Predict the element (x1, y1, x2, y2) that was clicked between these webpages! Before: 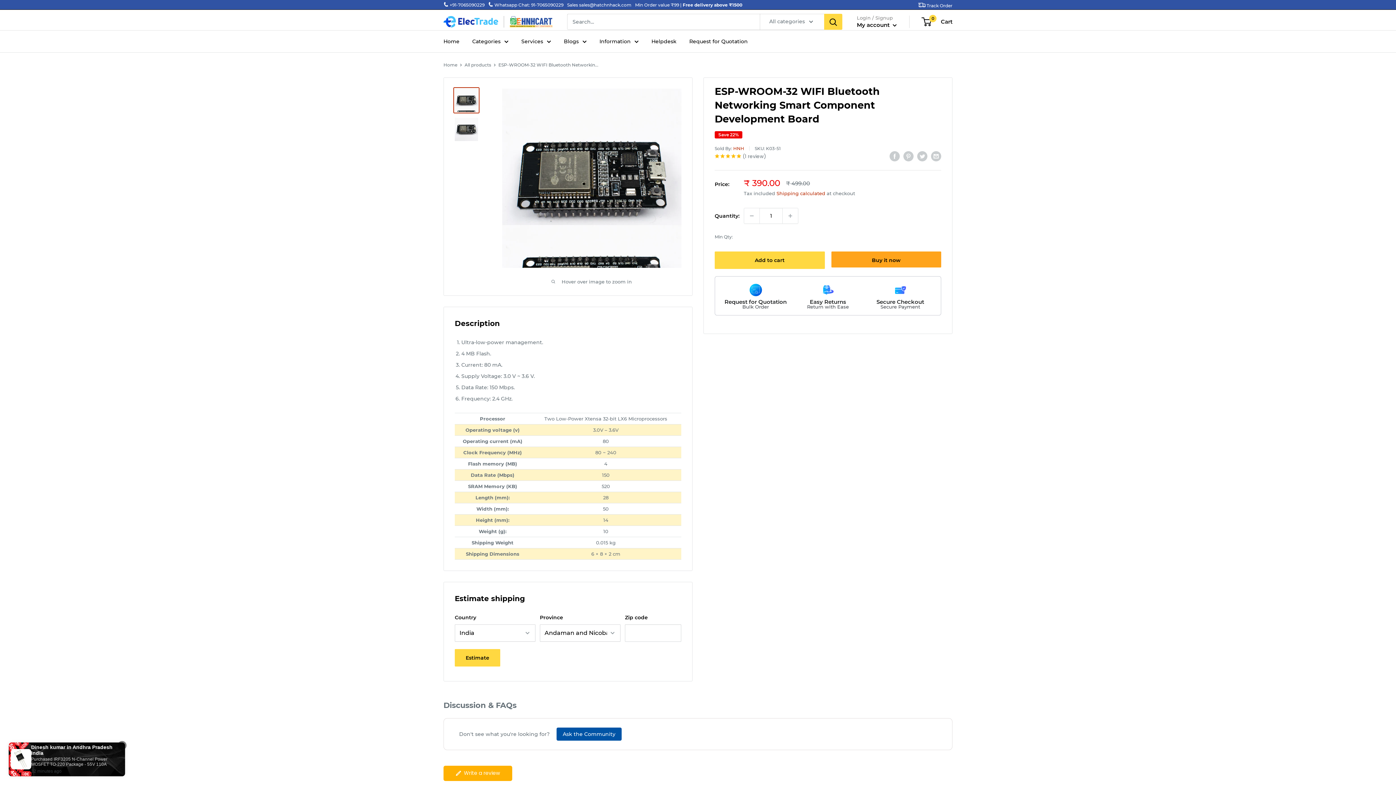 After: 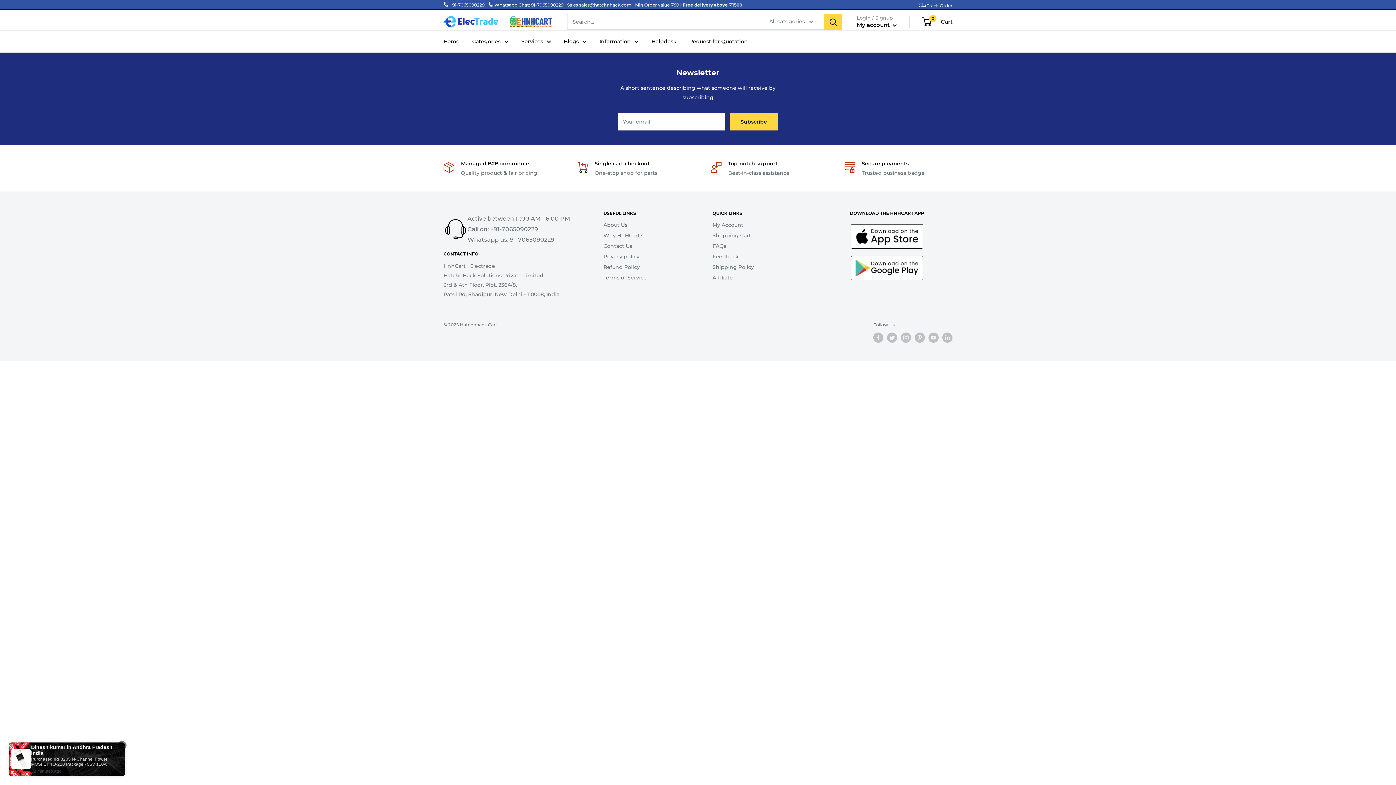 Action: bbox: (689, 36, 748, 46) label: Request for Quotation